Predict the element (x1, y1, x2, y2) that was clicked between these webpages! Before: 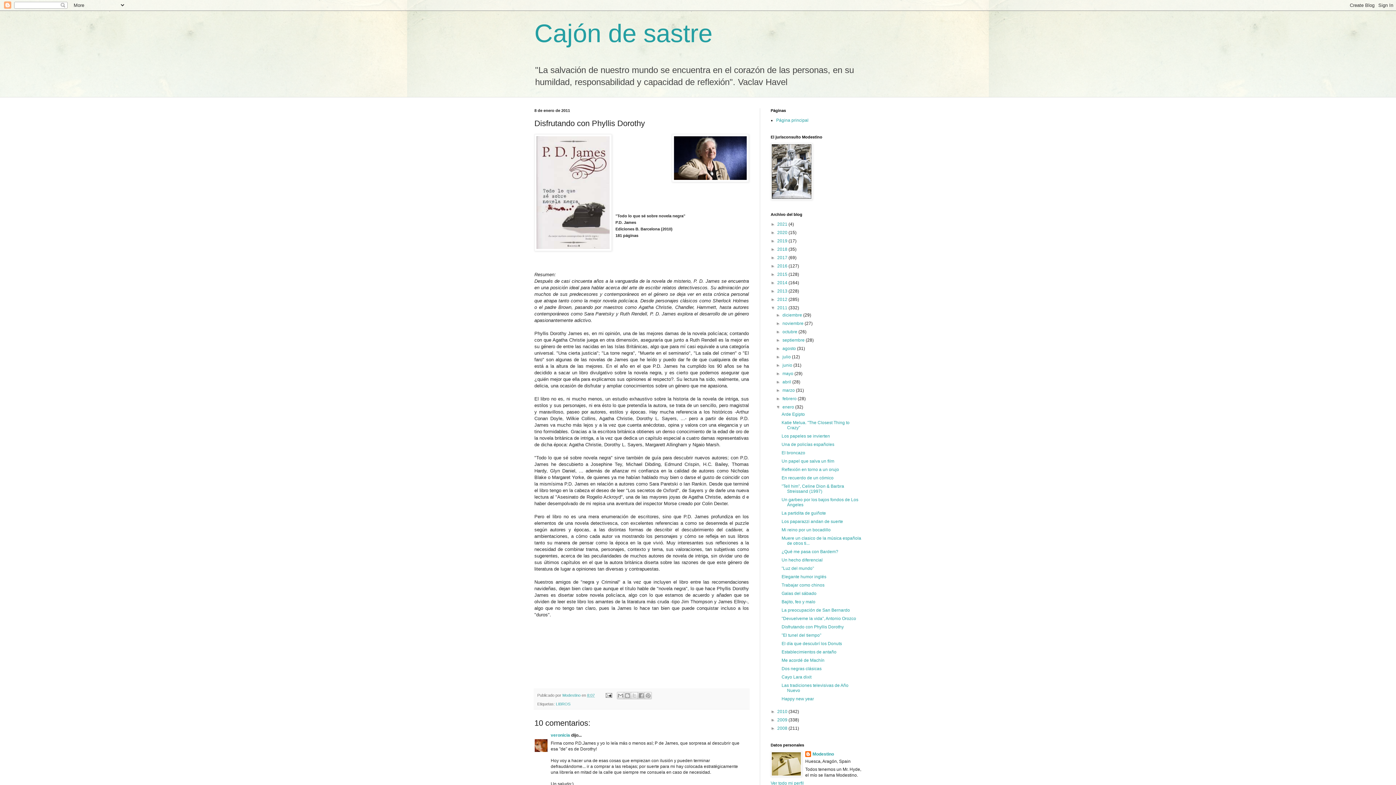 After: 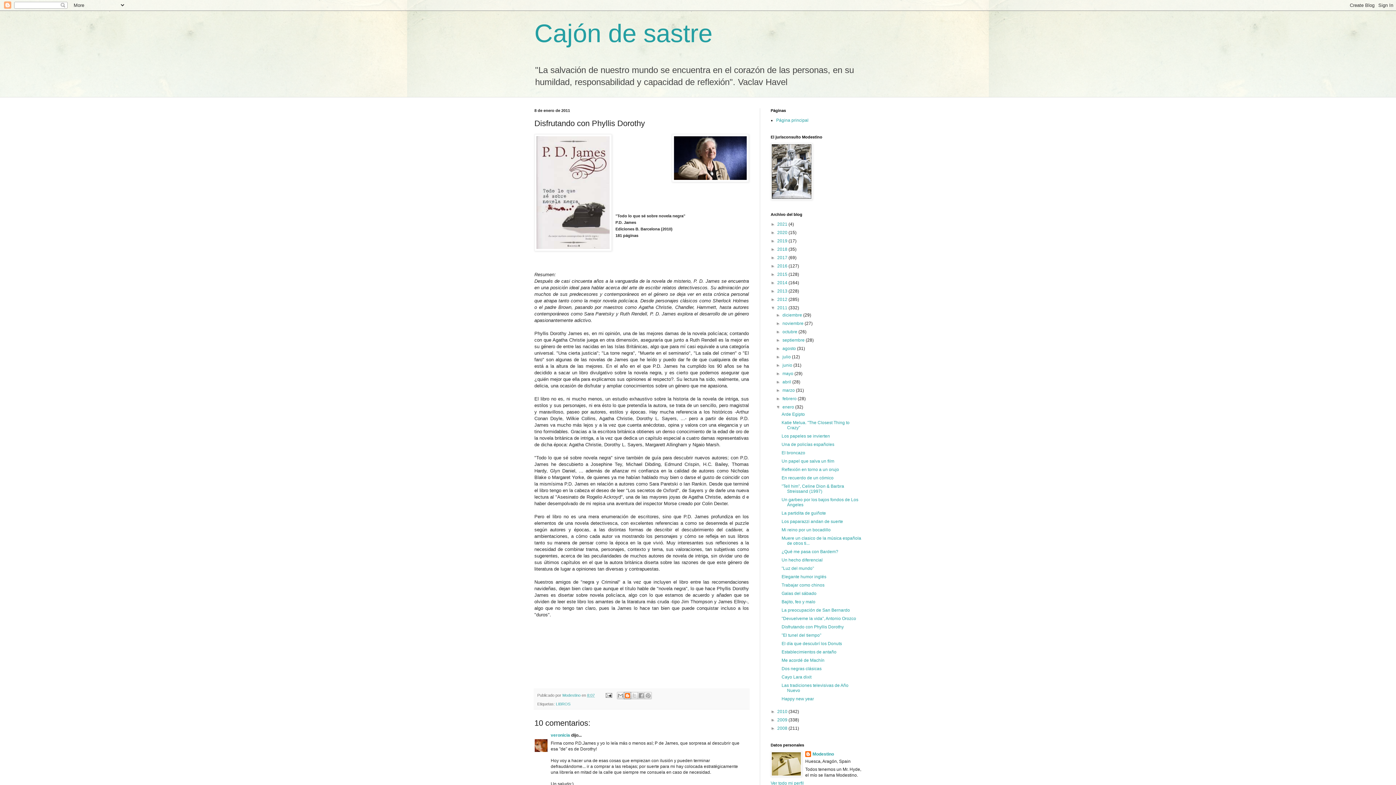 Action: label: Escribe un blog bbox: (623, 692, 631, 699)